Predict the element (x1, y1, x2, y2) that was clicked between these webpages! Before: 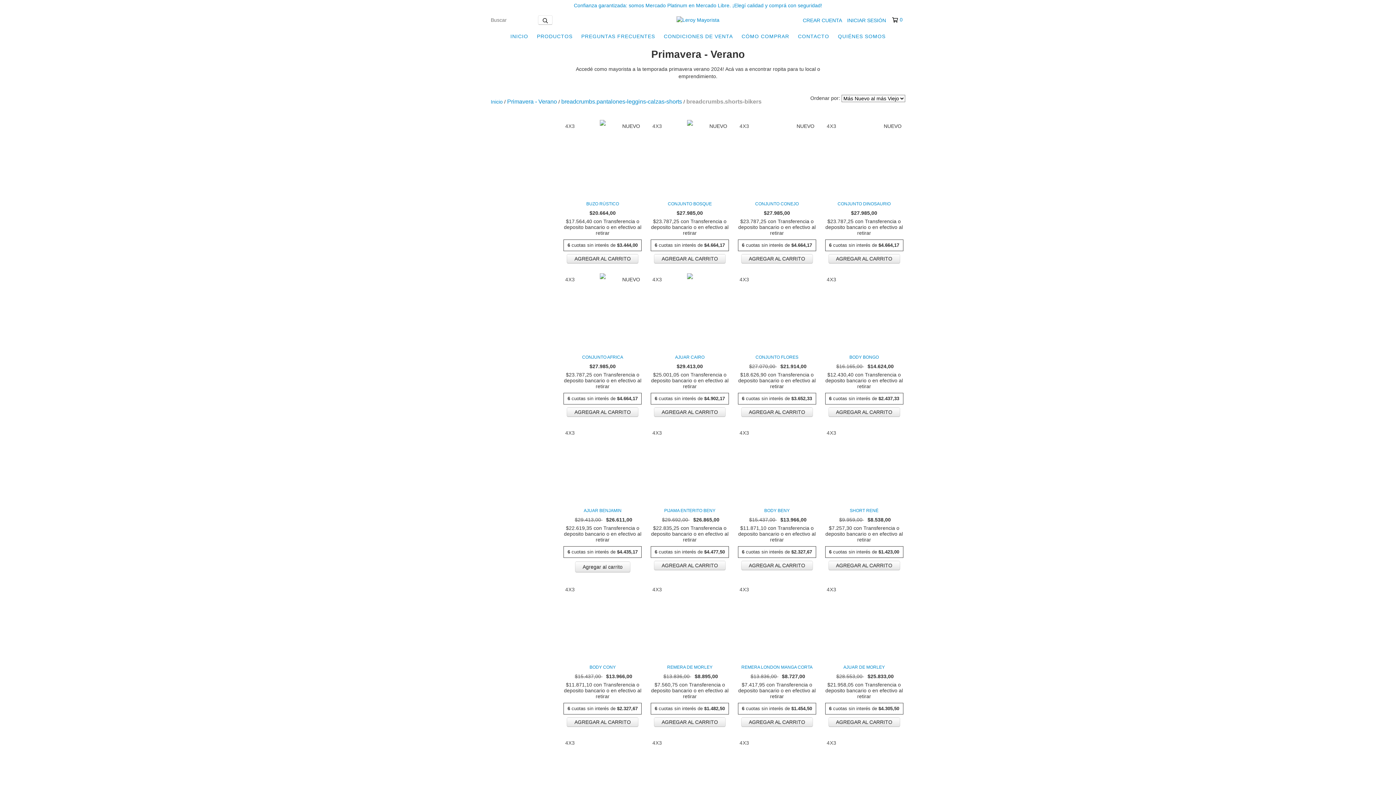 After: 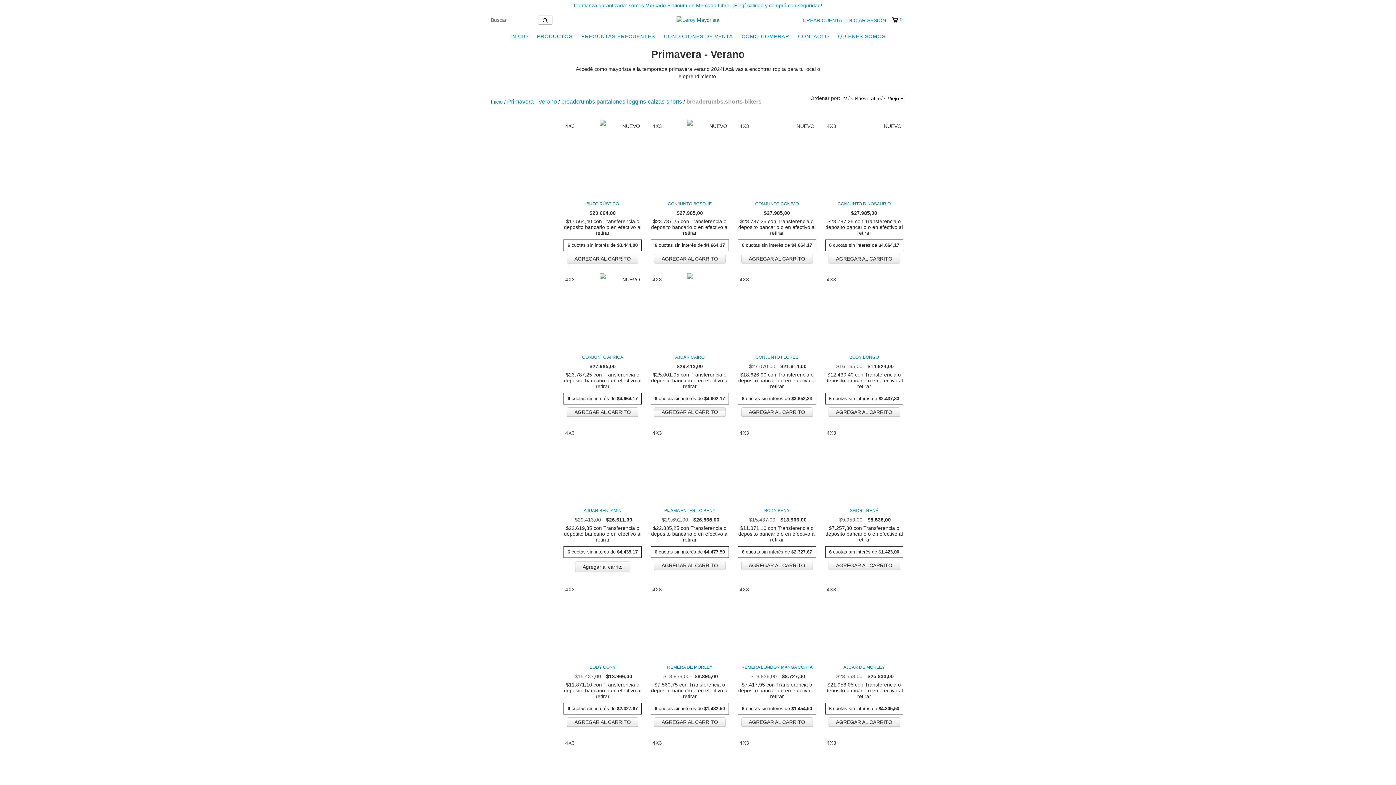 Action: label: Compra rápida de Ajuar Cairo bbox: (654, 407, 725, 417)